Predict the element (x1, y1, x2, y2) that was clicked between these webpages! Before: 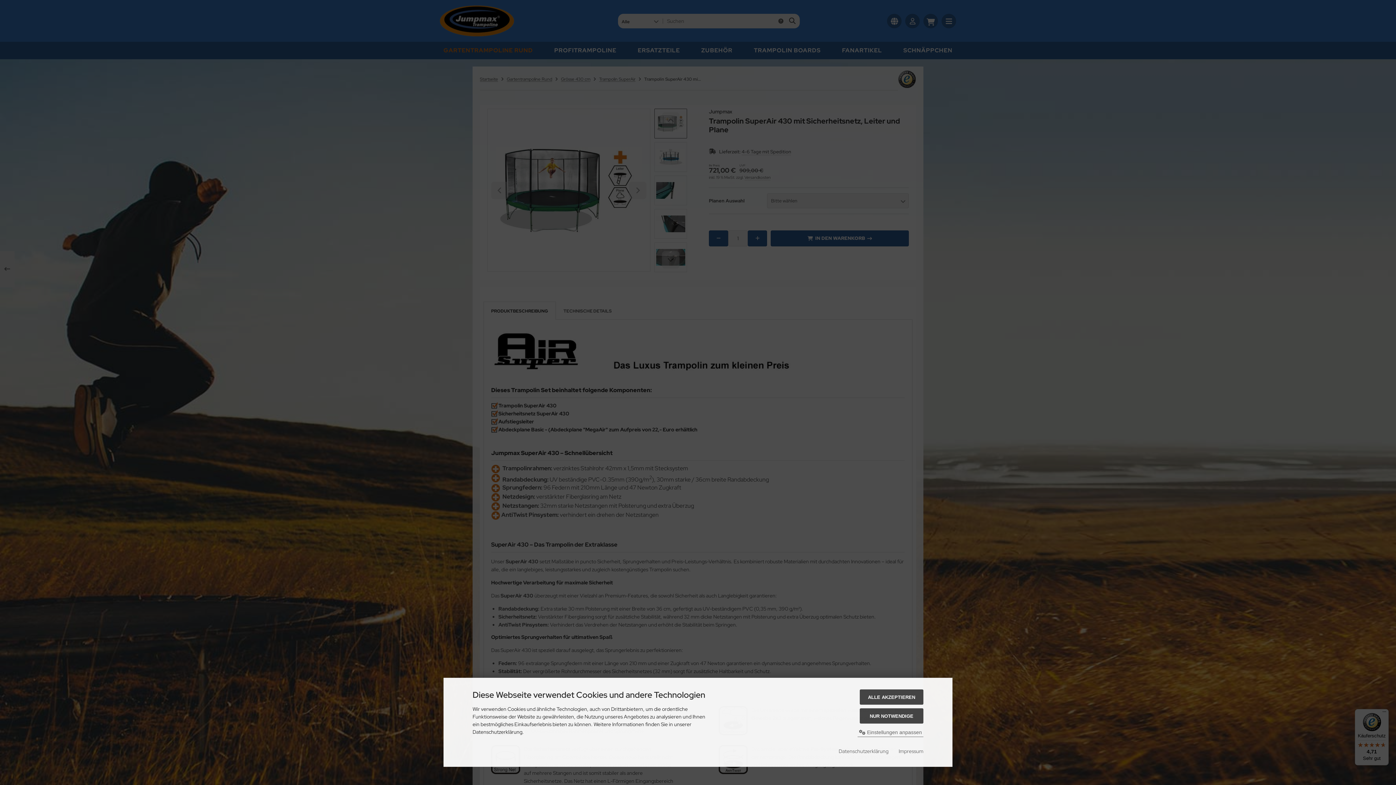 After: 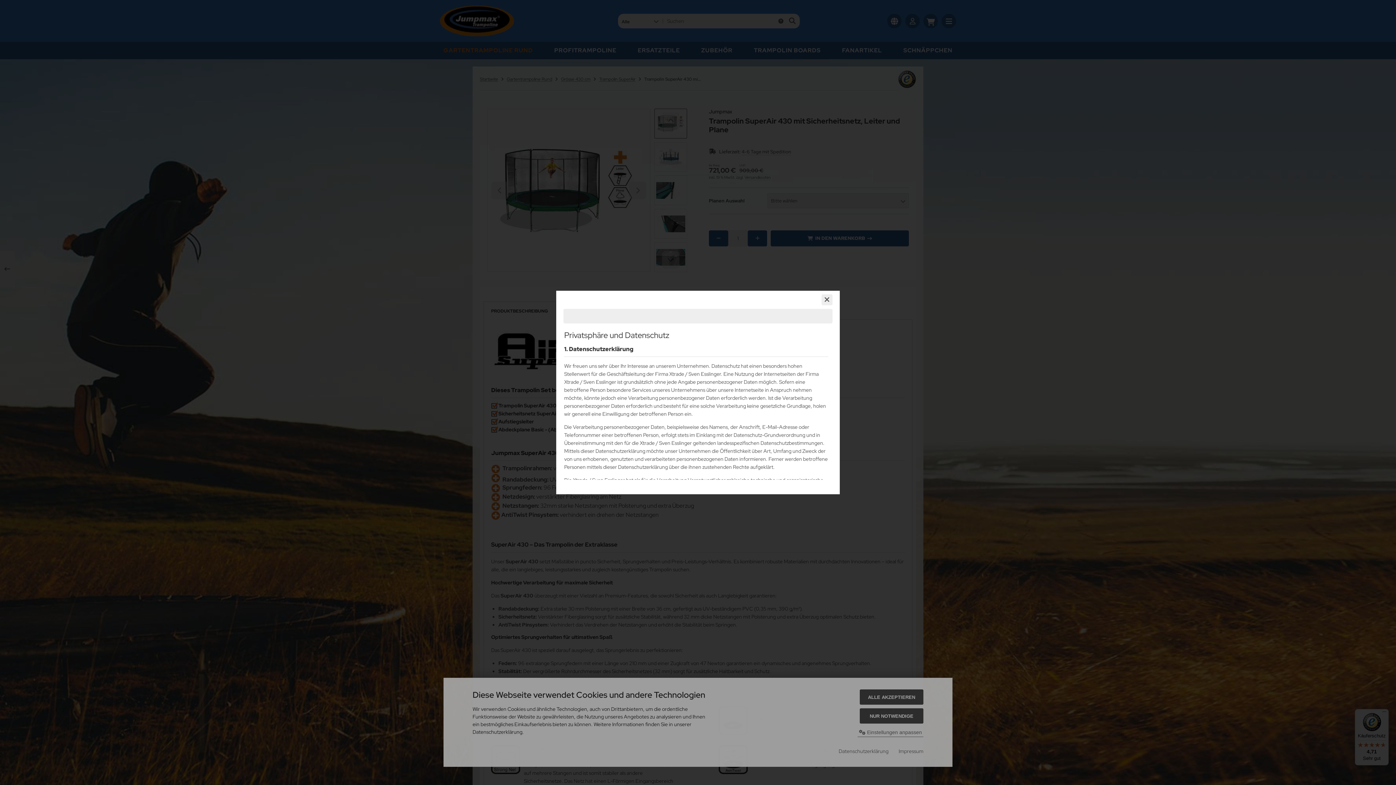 Action: label: Datenschutzerklärung bbox: (838, 747, 888, 755)